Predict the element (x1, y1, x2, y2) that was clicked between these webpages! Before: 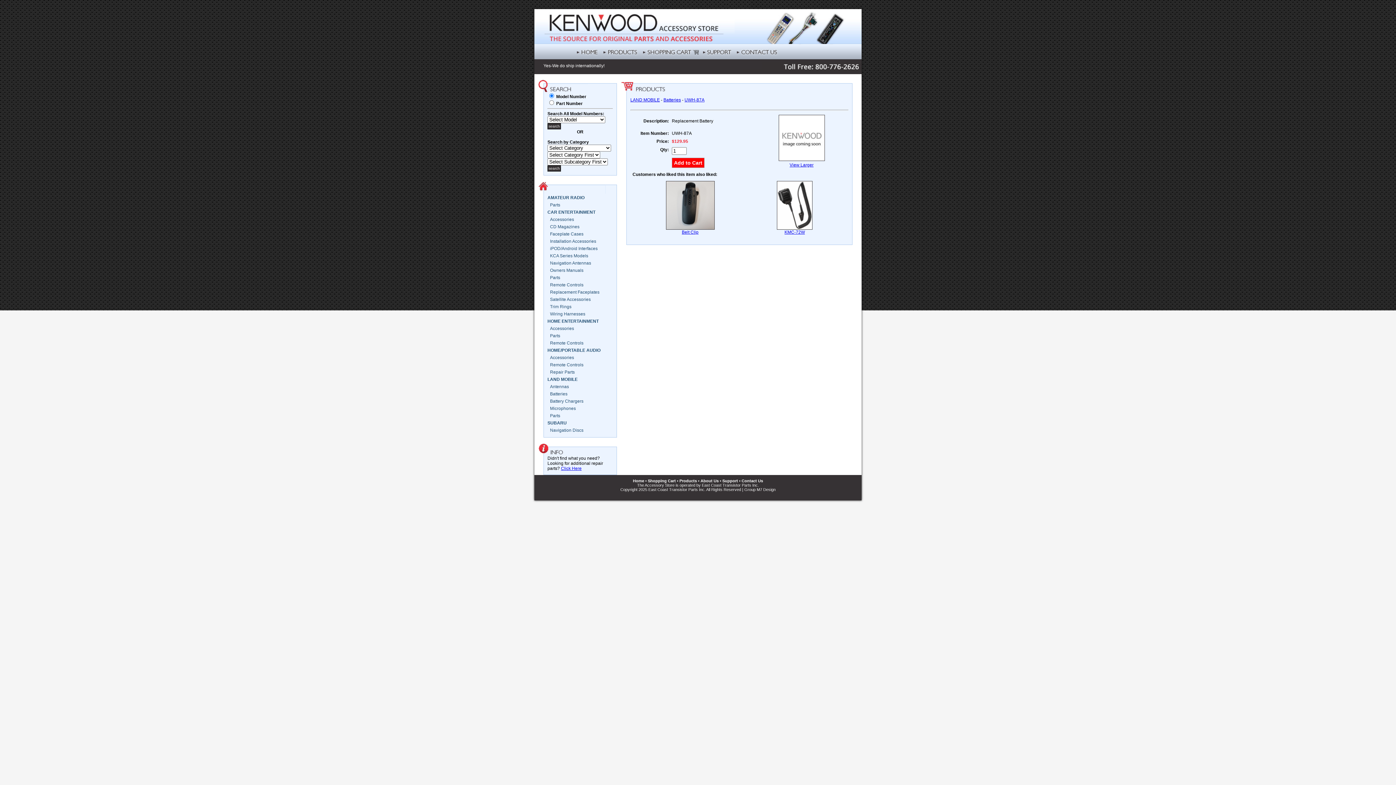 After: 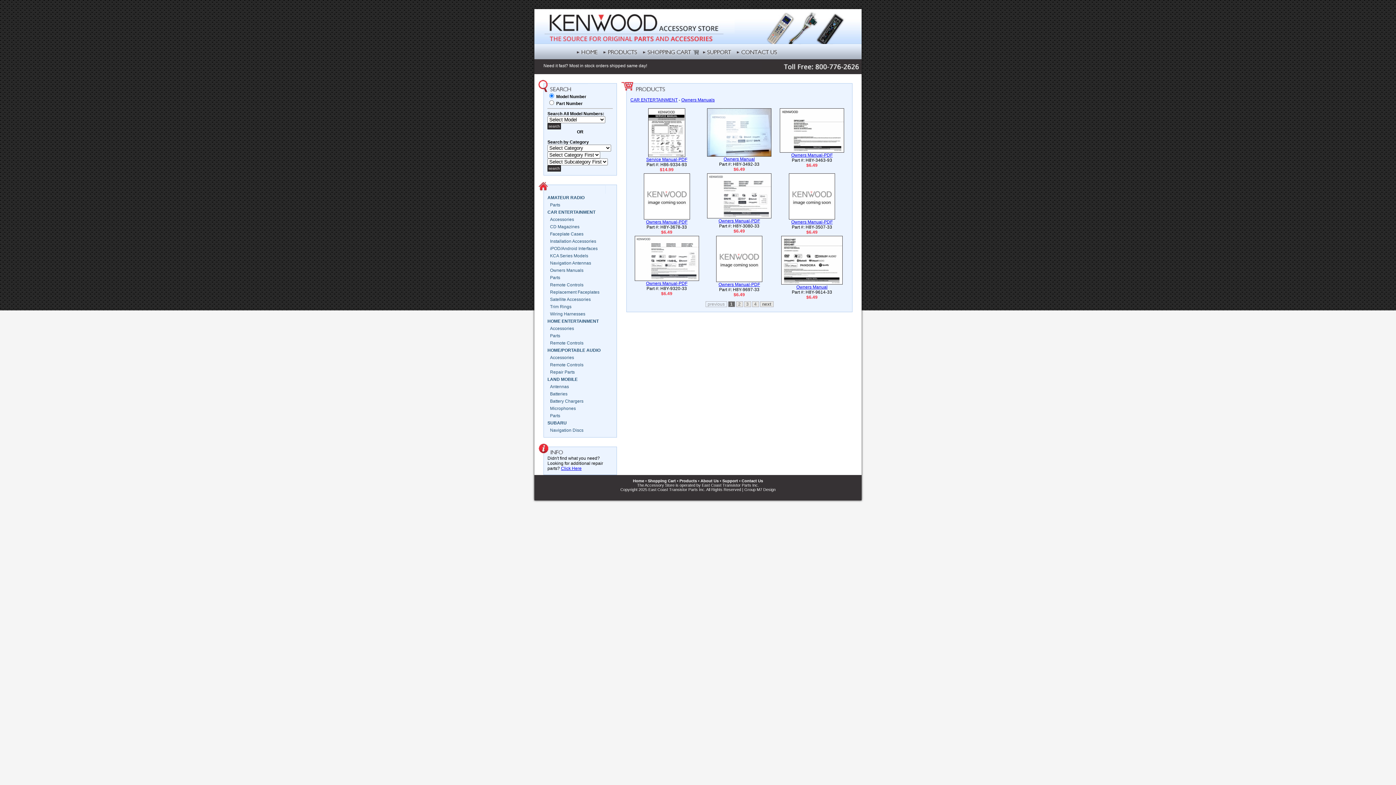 Action: label: Owners Manuals bbox: (550, 266, 613, 273)